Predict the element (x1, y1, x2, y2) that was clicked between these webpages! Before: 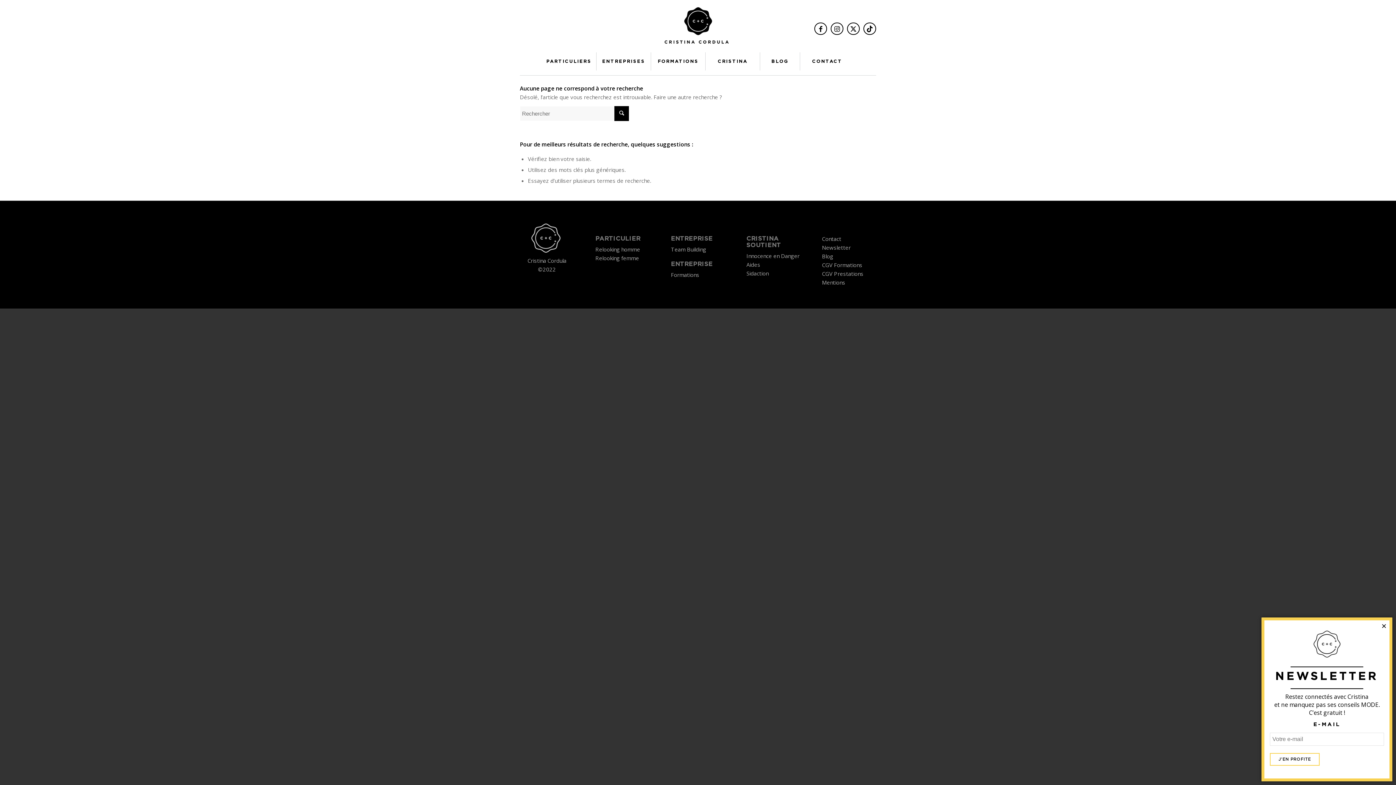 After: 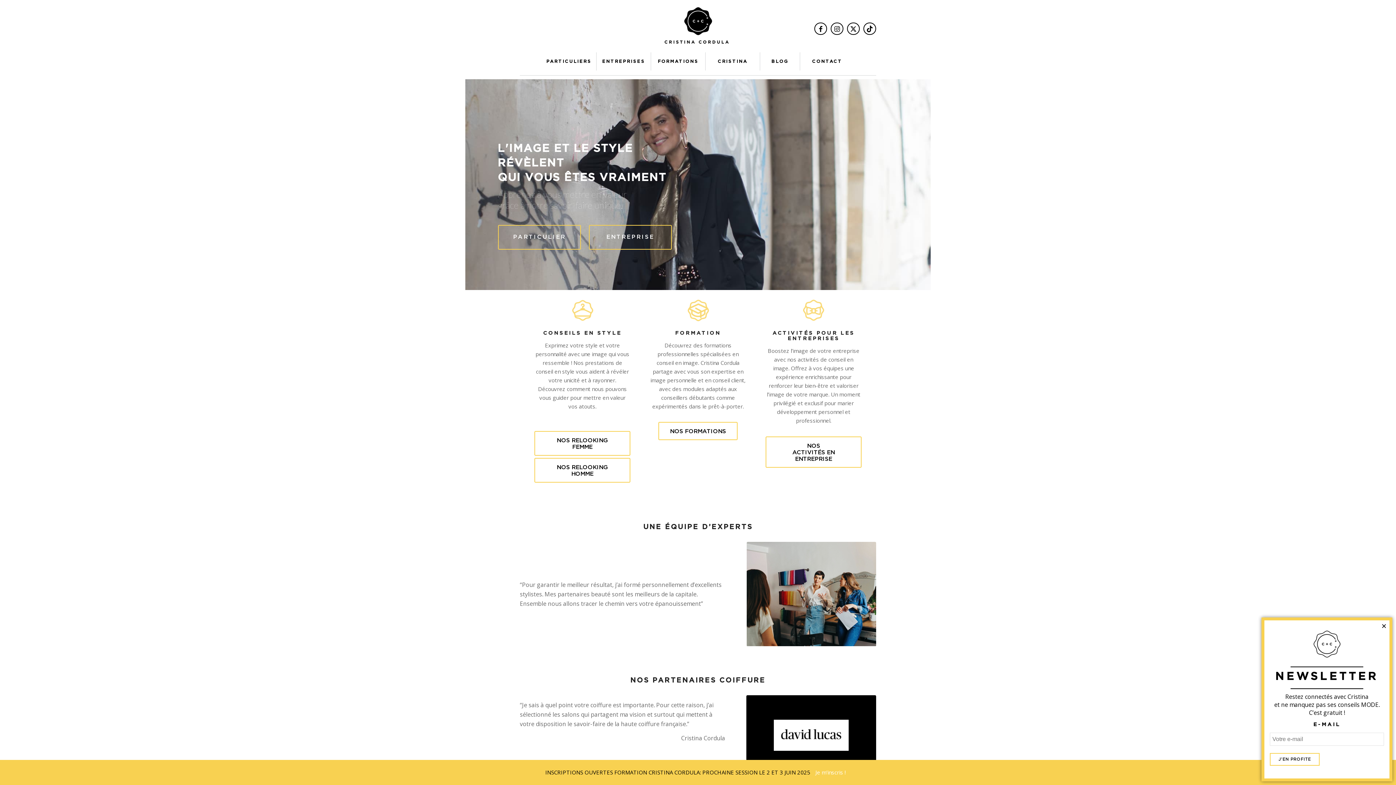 Action: label: Cristina_Cordula_logo bbox: (657, 7, 738, 48)